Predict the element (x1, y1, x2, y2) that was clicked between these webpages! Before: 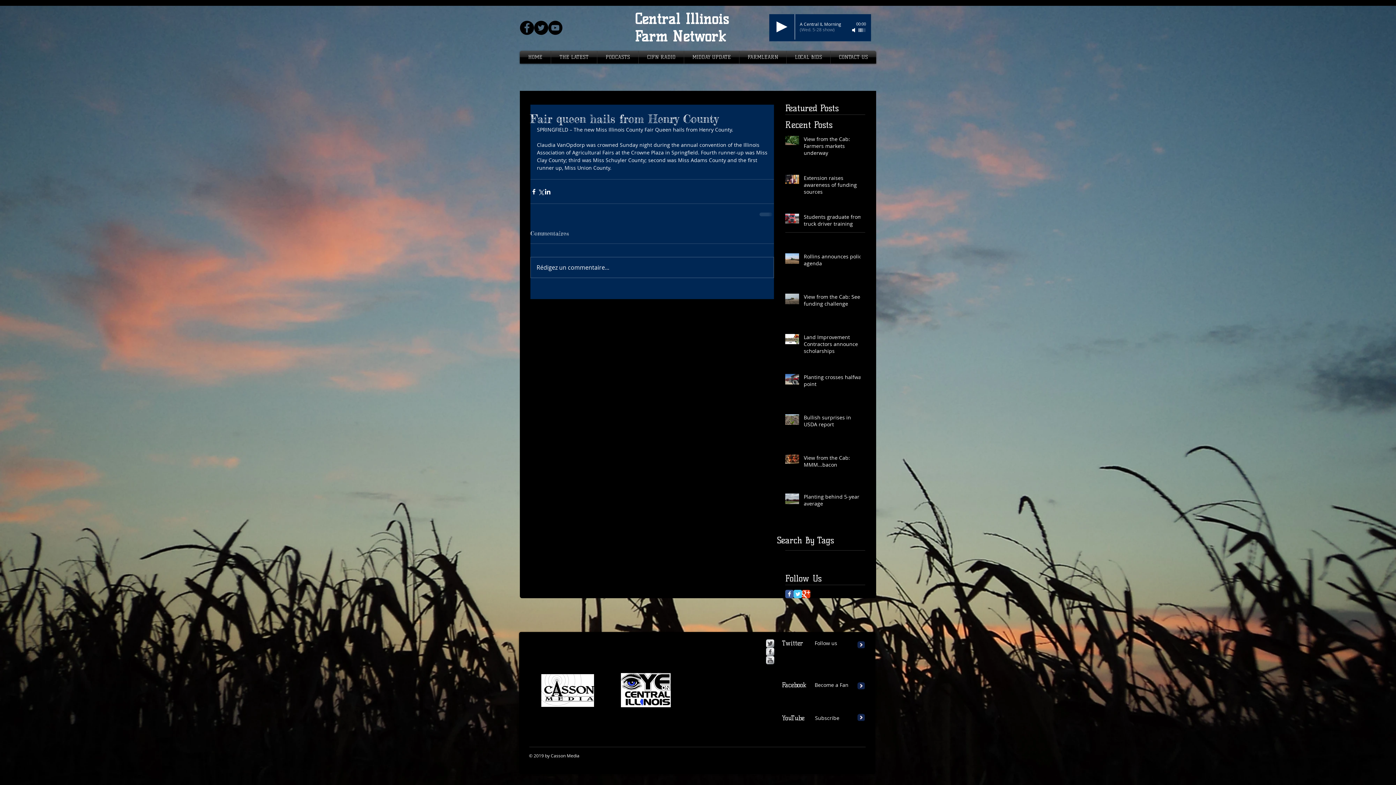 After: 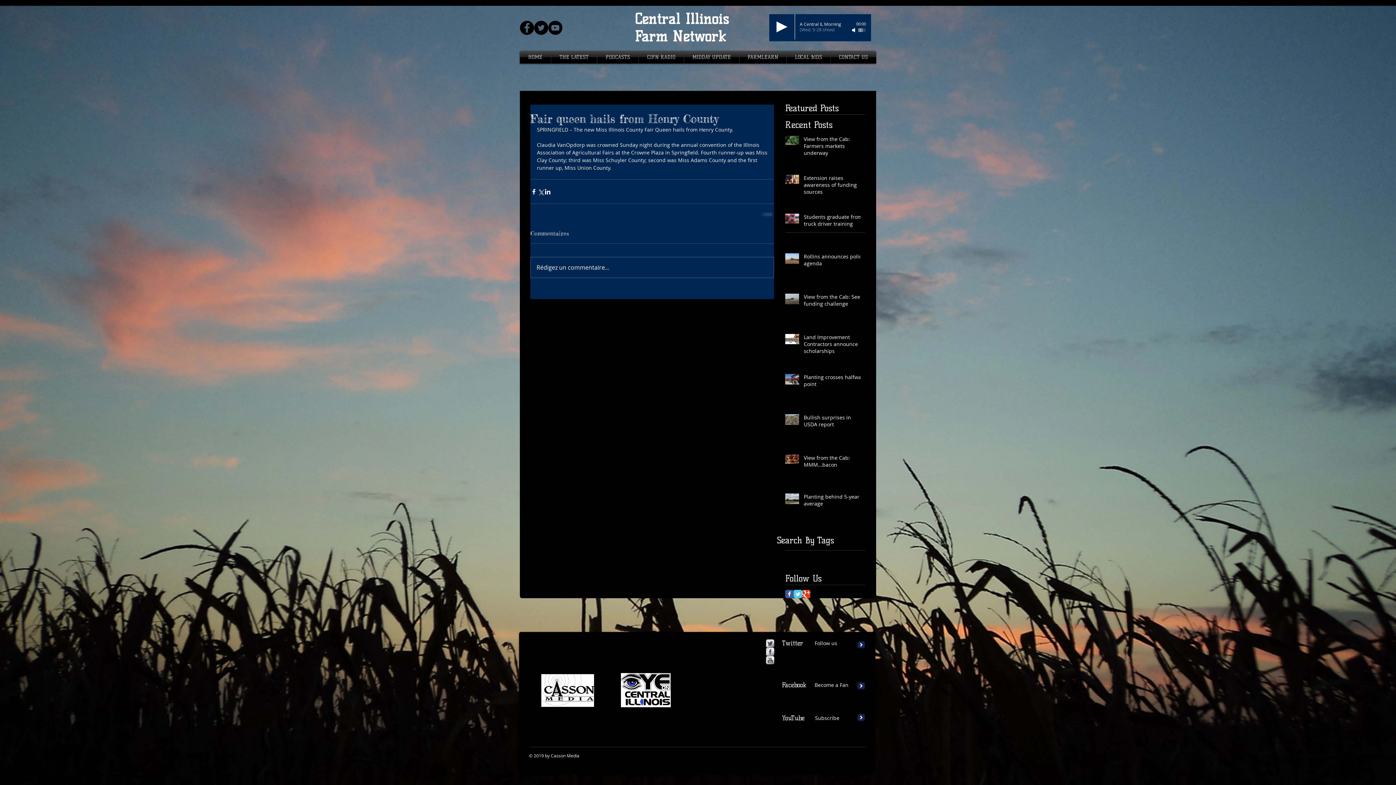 Action: bbox: (766, 648, 774, 656) label: Facebook Metallic